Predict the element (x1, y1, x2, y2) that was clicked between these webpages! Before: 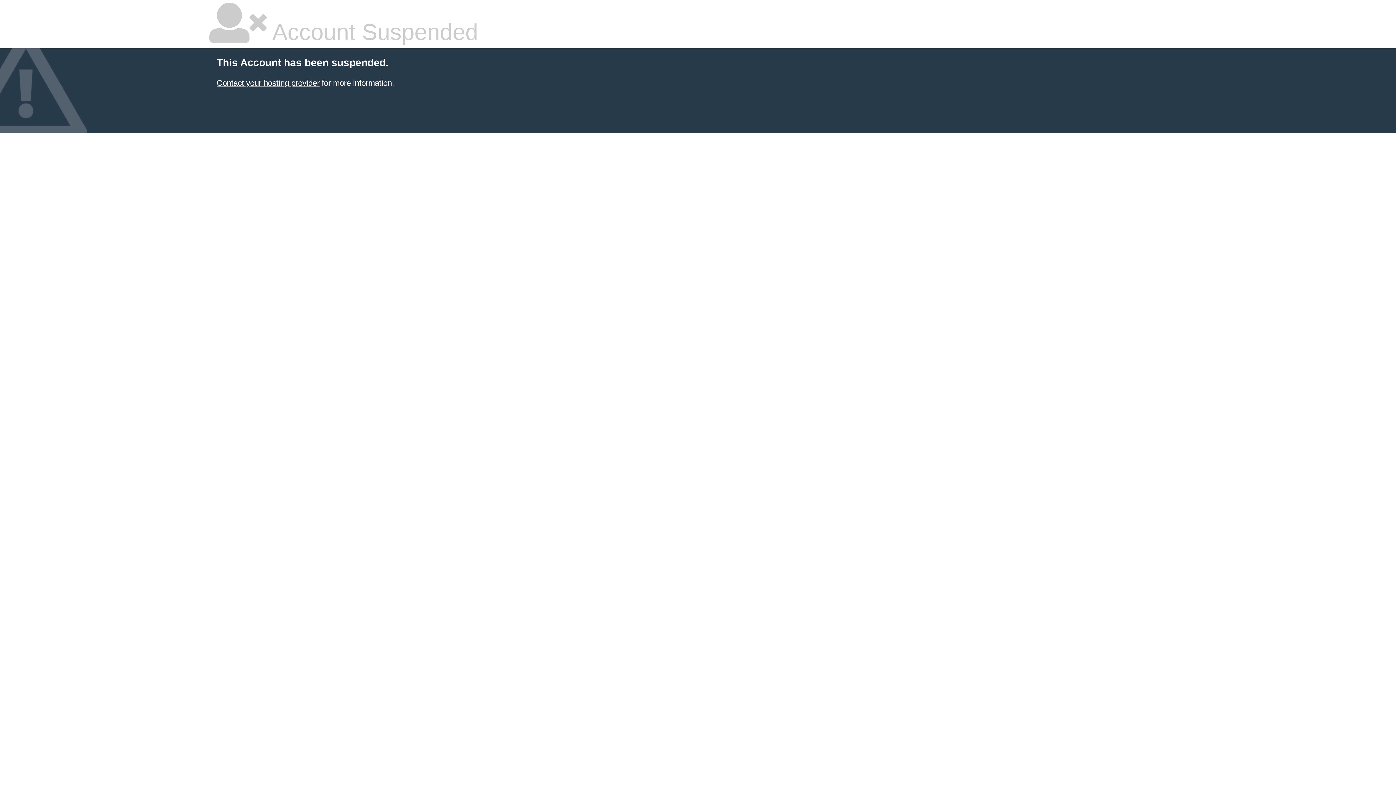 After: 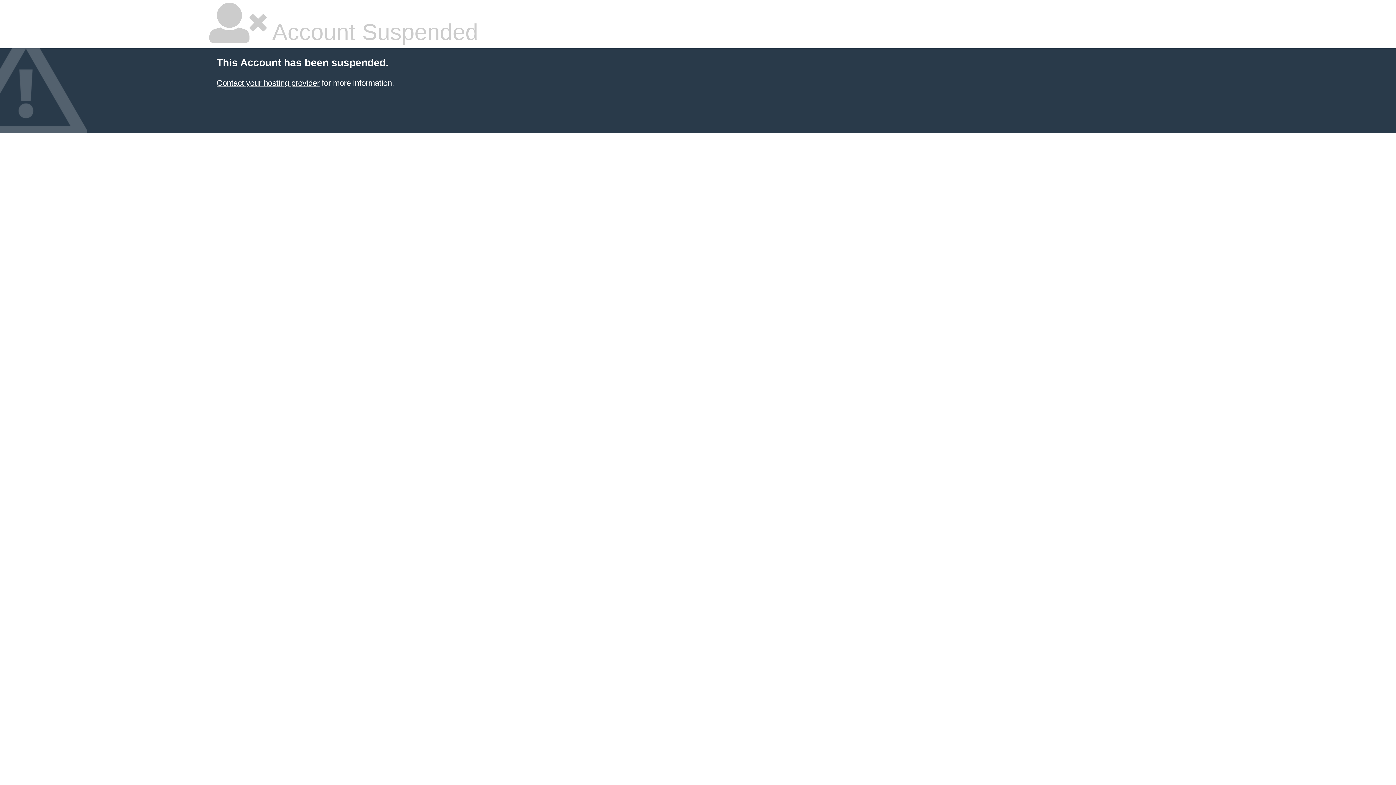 Action: label: Contact your hosting provider bbox: (216, 78, 319, 87)